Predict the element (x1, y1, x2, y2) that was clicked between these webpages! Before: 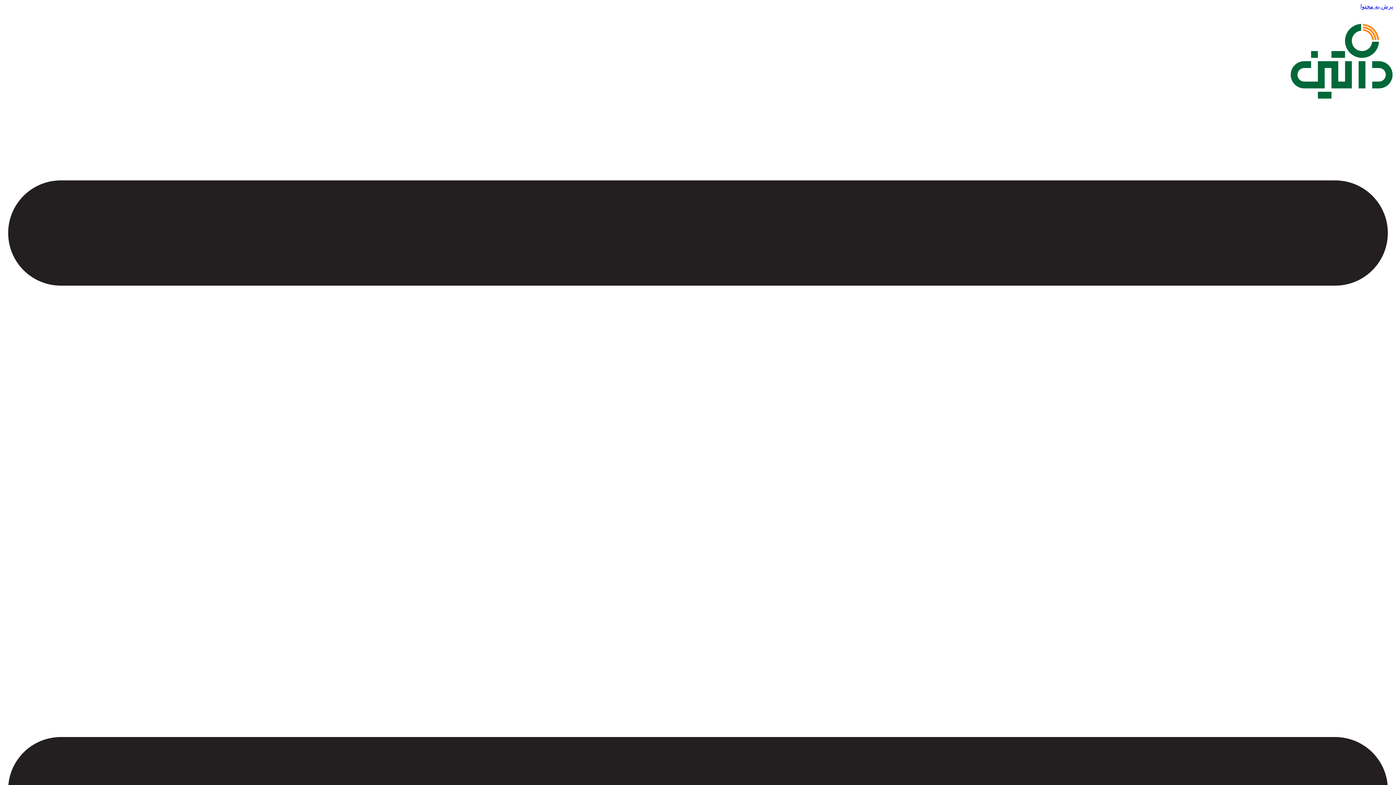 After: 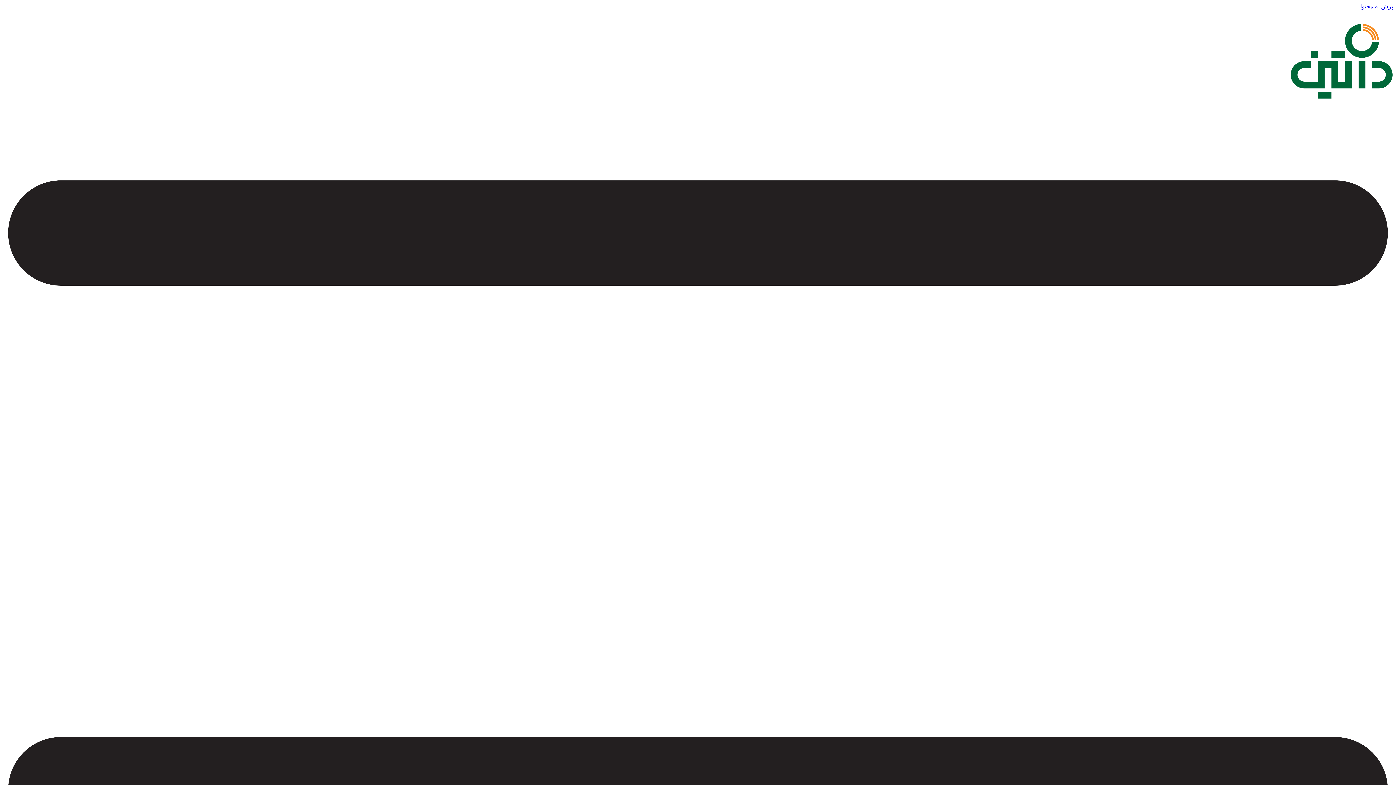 Action: bbox: (1290, 107, 1393, 113)